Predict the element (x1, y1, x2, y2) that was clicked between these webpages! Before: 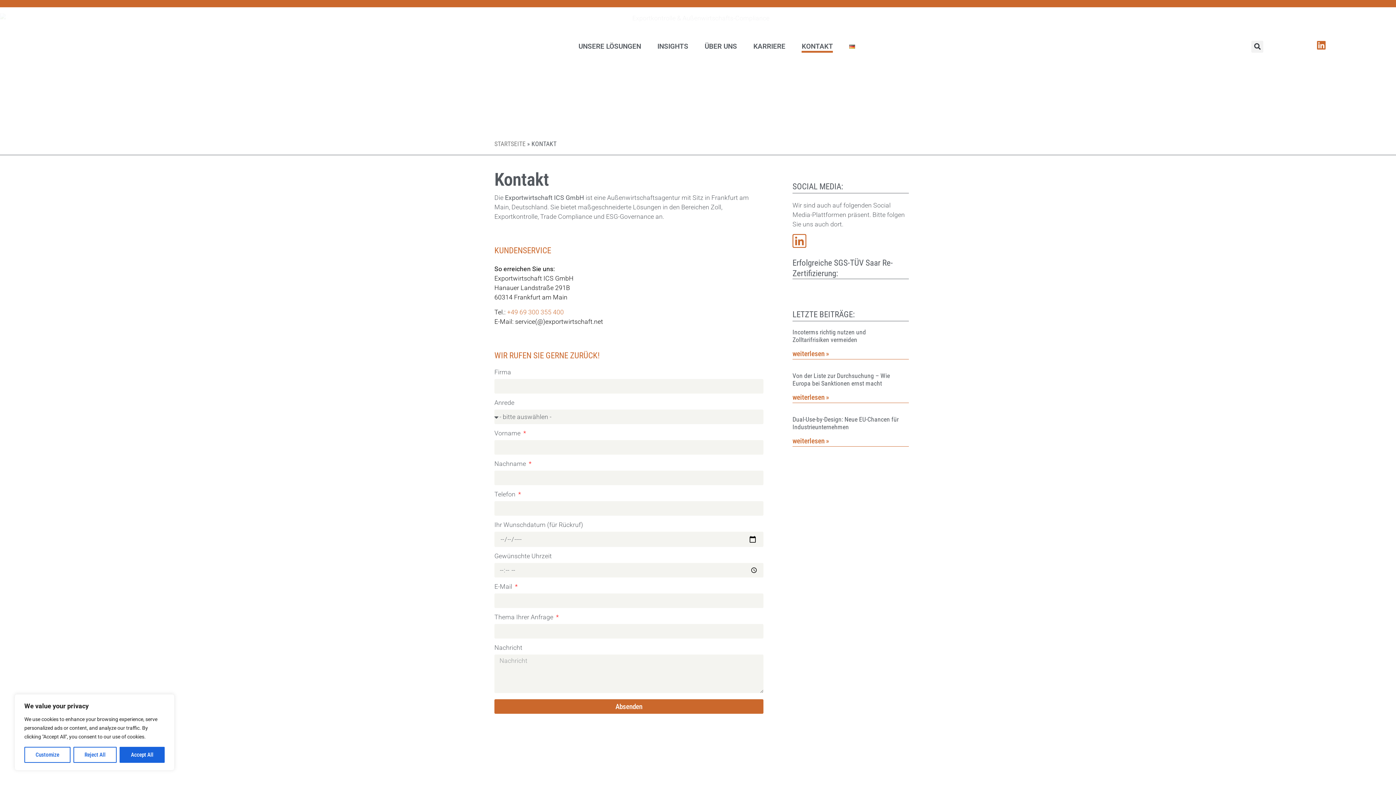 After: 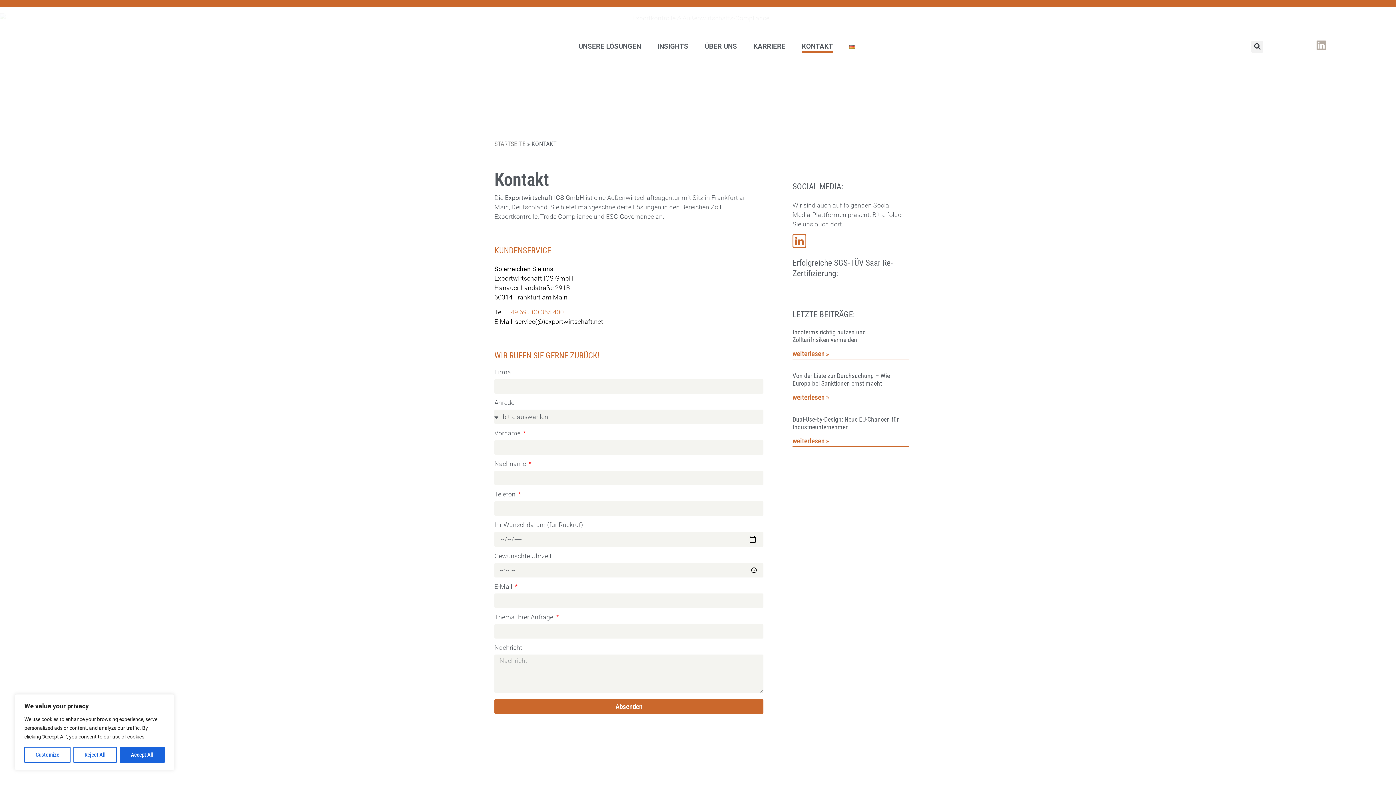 Action: bbox: (1316, 40, 1326, 50) label: Linkedin